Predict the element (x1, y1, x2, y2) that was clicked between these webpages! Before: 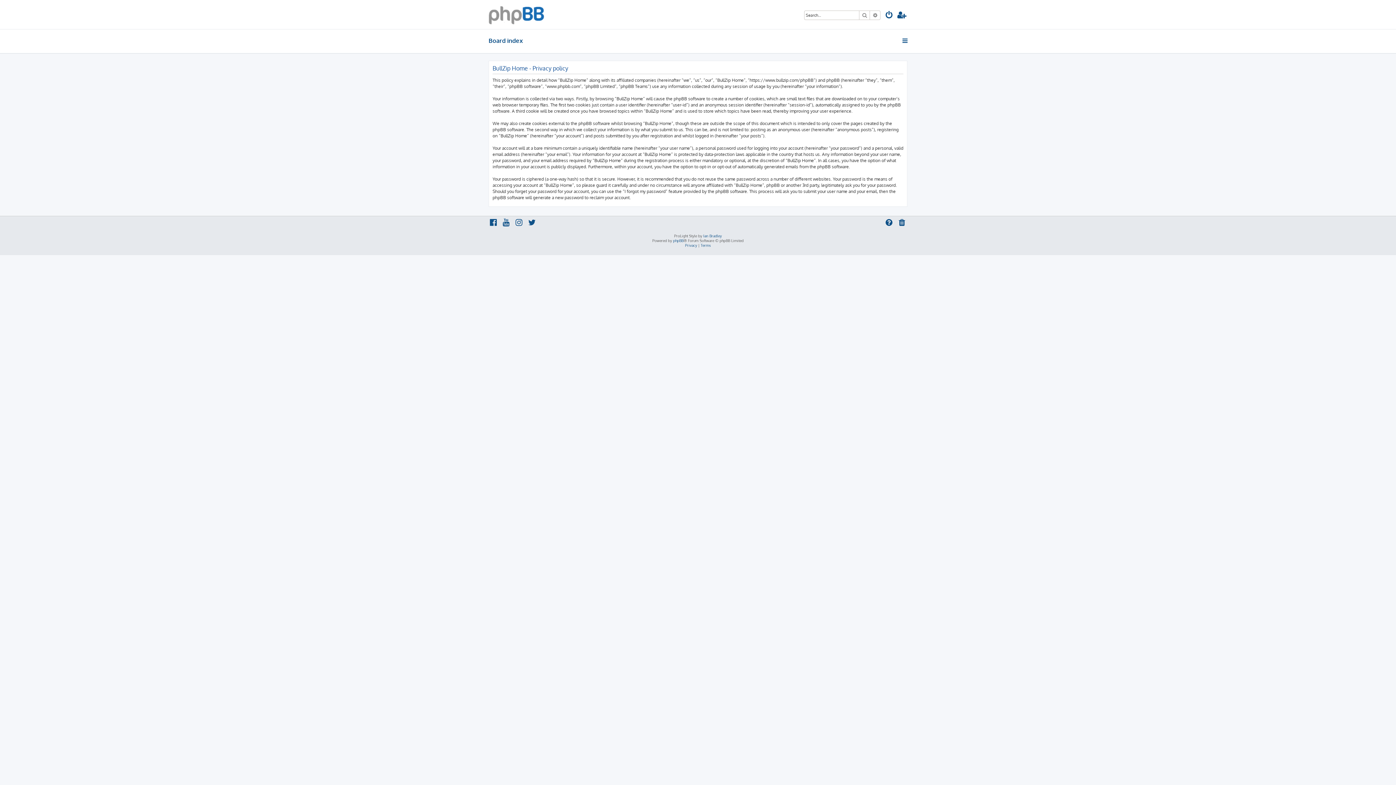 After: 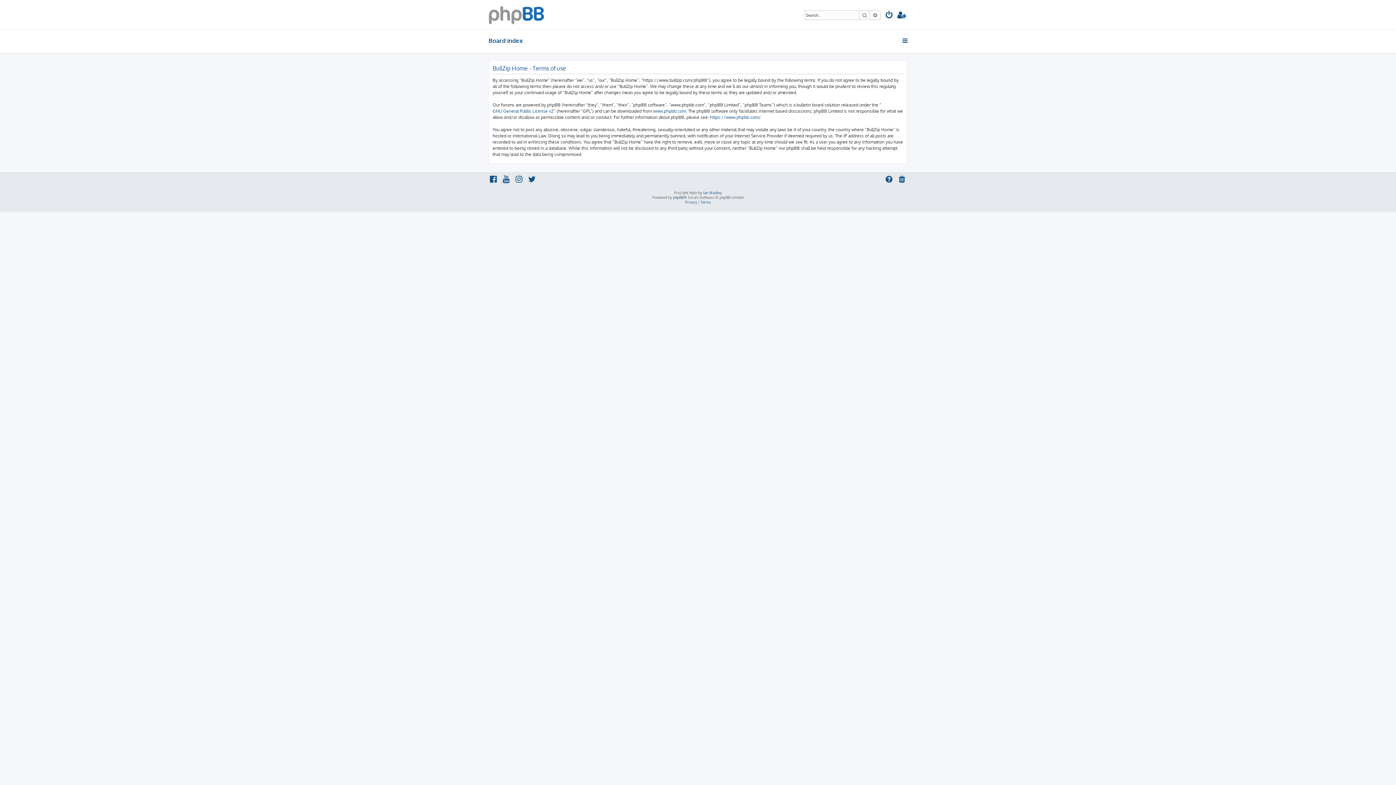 Action: label: Terms bbox: (700, 243, 711, 248)